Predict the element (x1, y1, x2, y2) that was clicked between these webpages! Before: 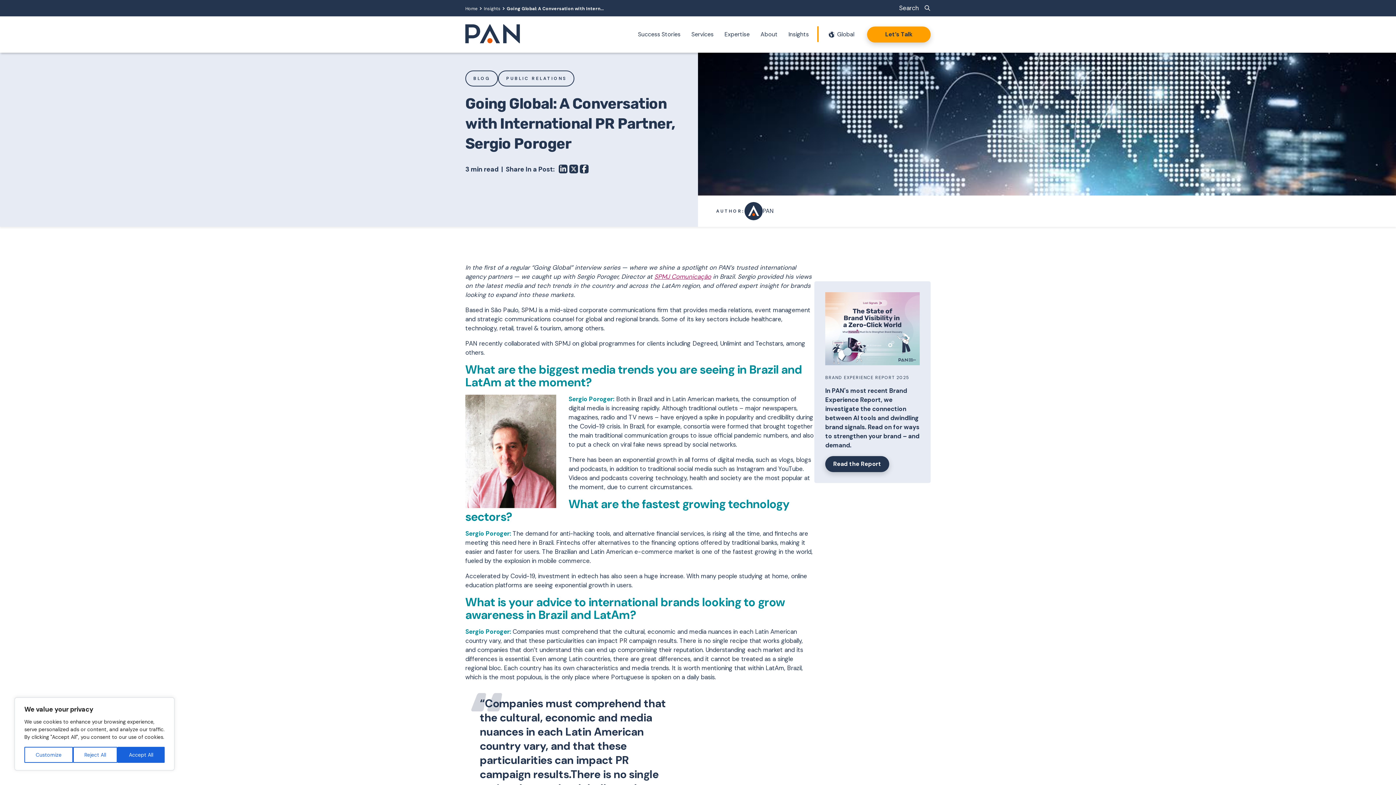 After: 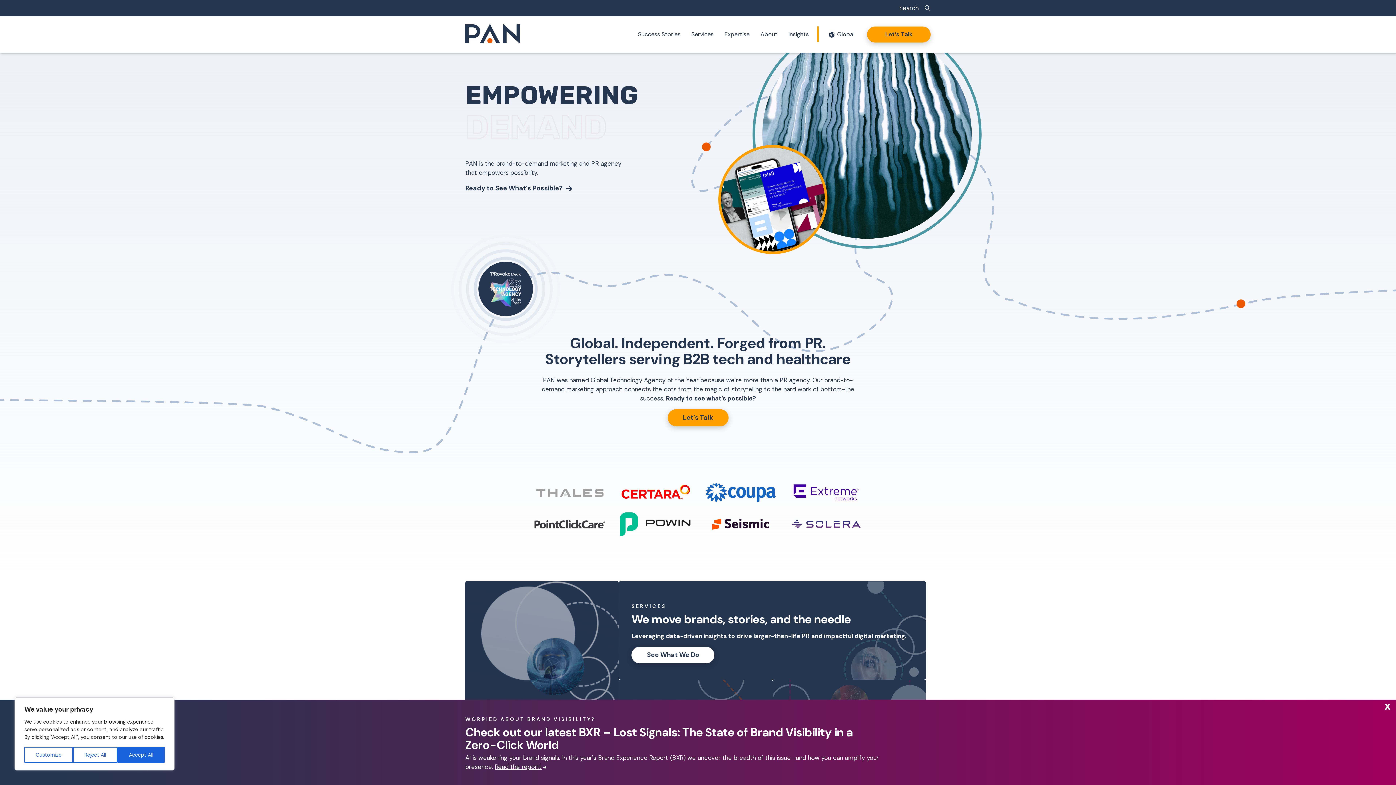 Action: bbox: (465, 24, 520, 43)